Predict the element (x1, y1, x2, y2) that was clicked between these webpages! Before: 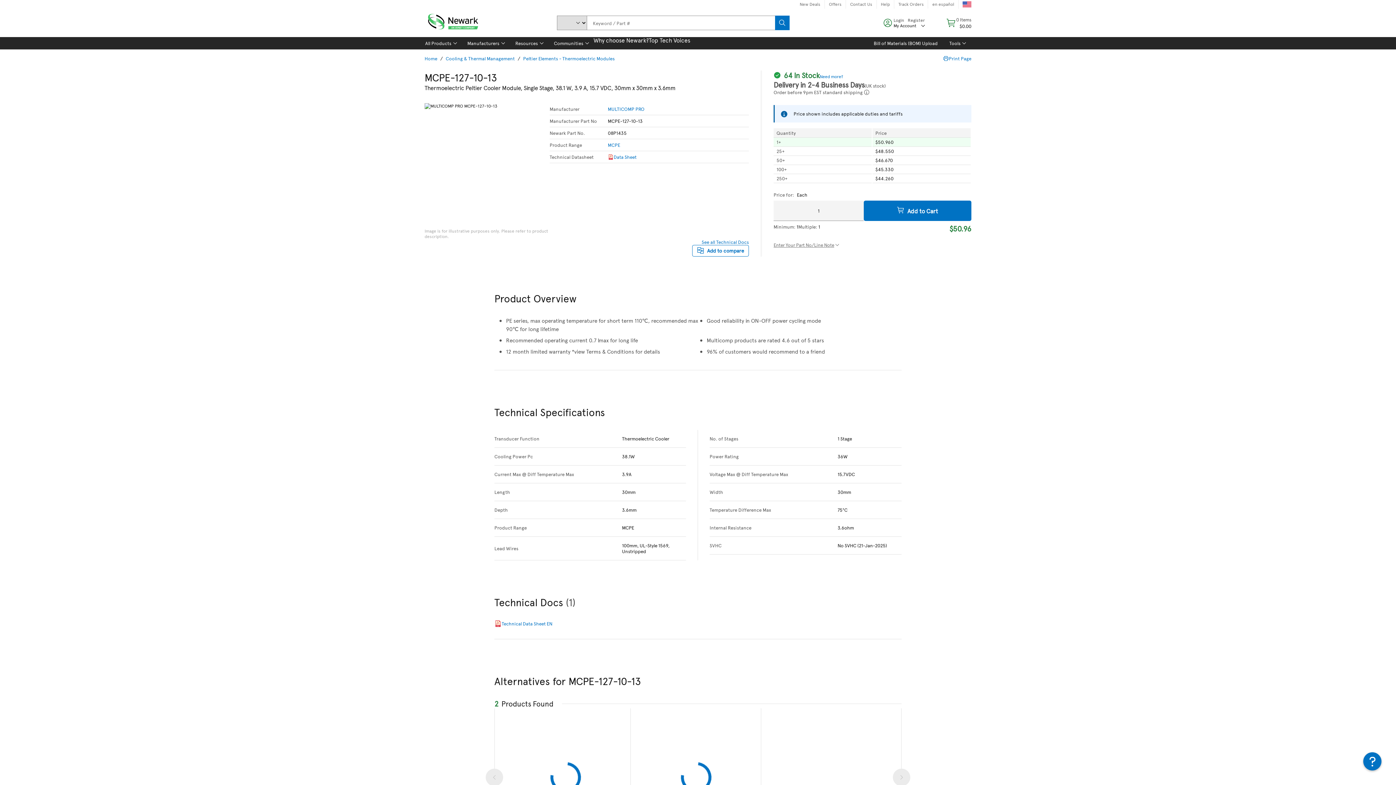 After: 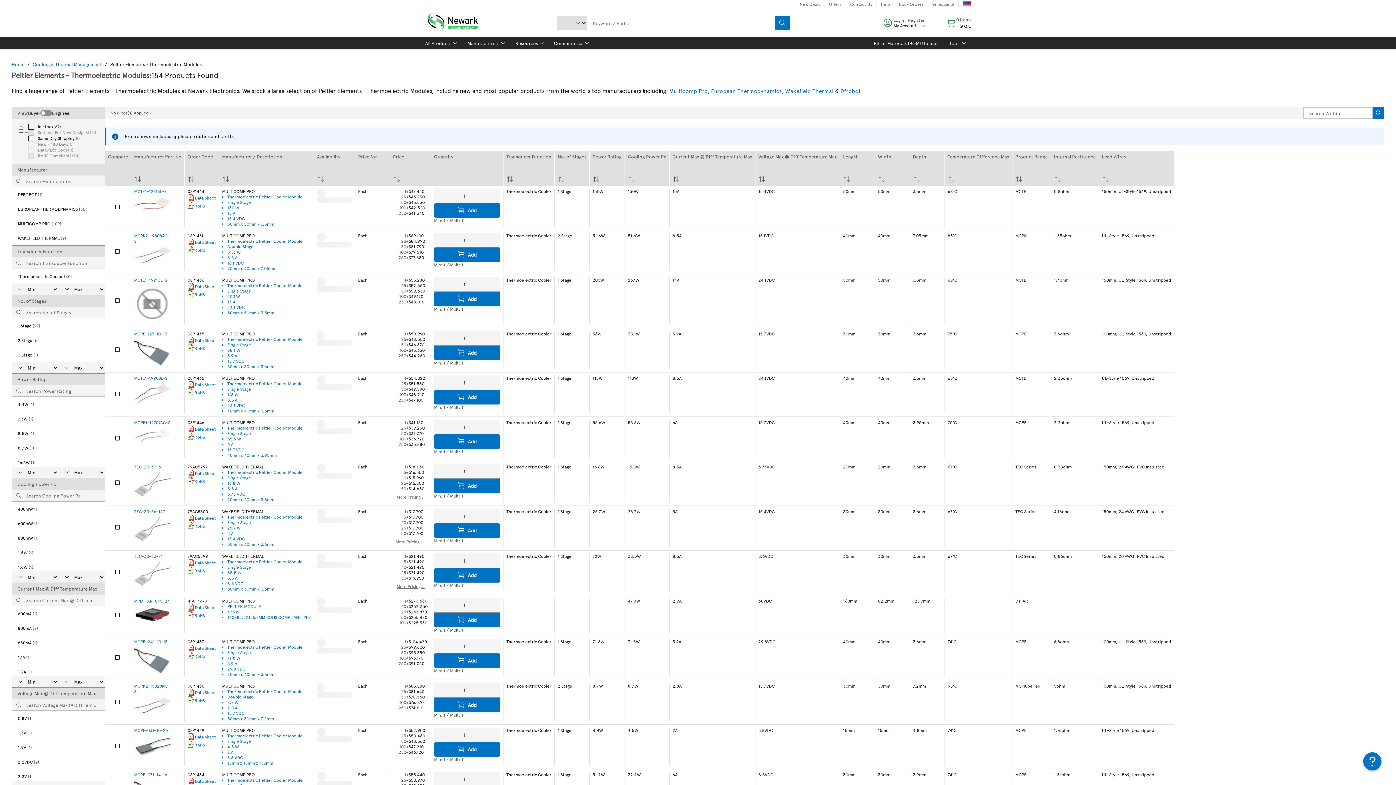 Action: bbox: (523, 55, 614, 61) label: Peltier Elements - Thermoelectric Modules